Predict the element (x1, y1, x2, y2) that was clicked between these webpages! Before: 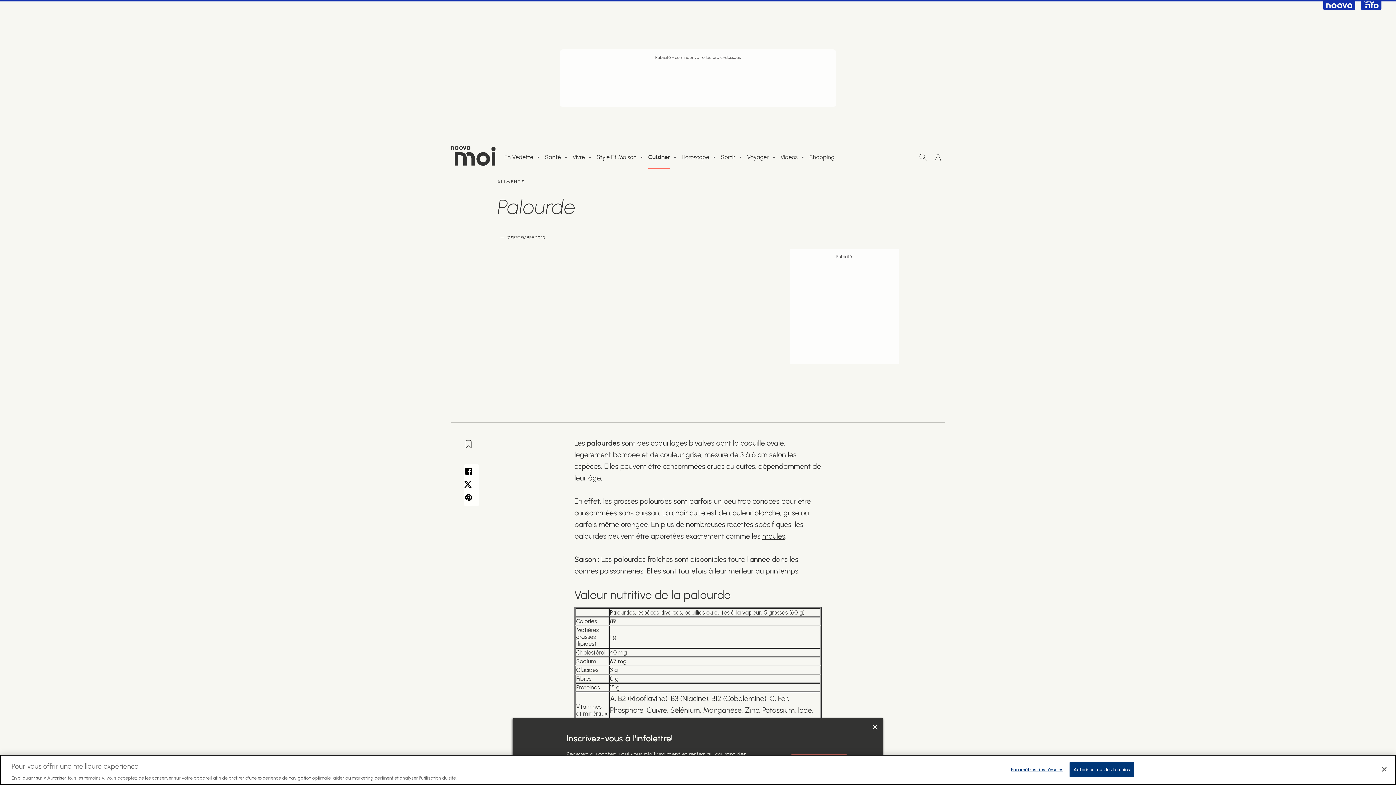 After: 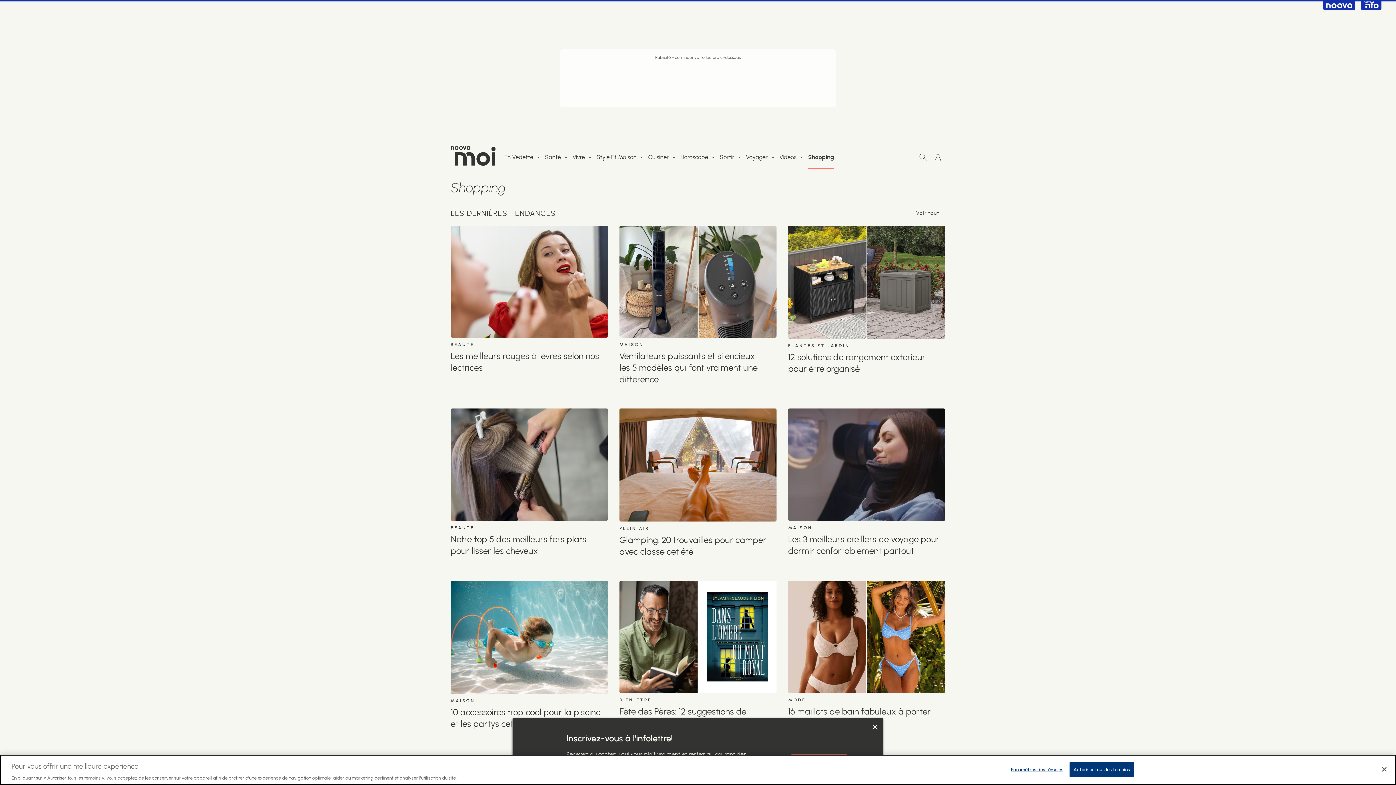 Action: bbox: (809, 154, 834, 160) label: Shopping